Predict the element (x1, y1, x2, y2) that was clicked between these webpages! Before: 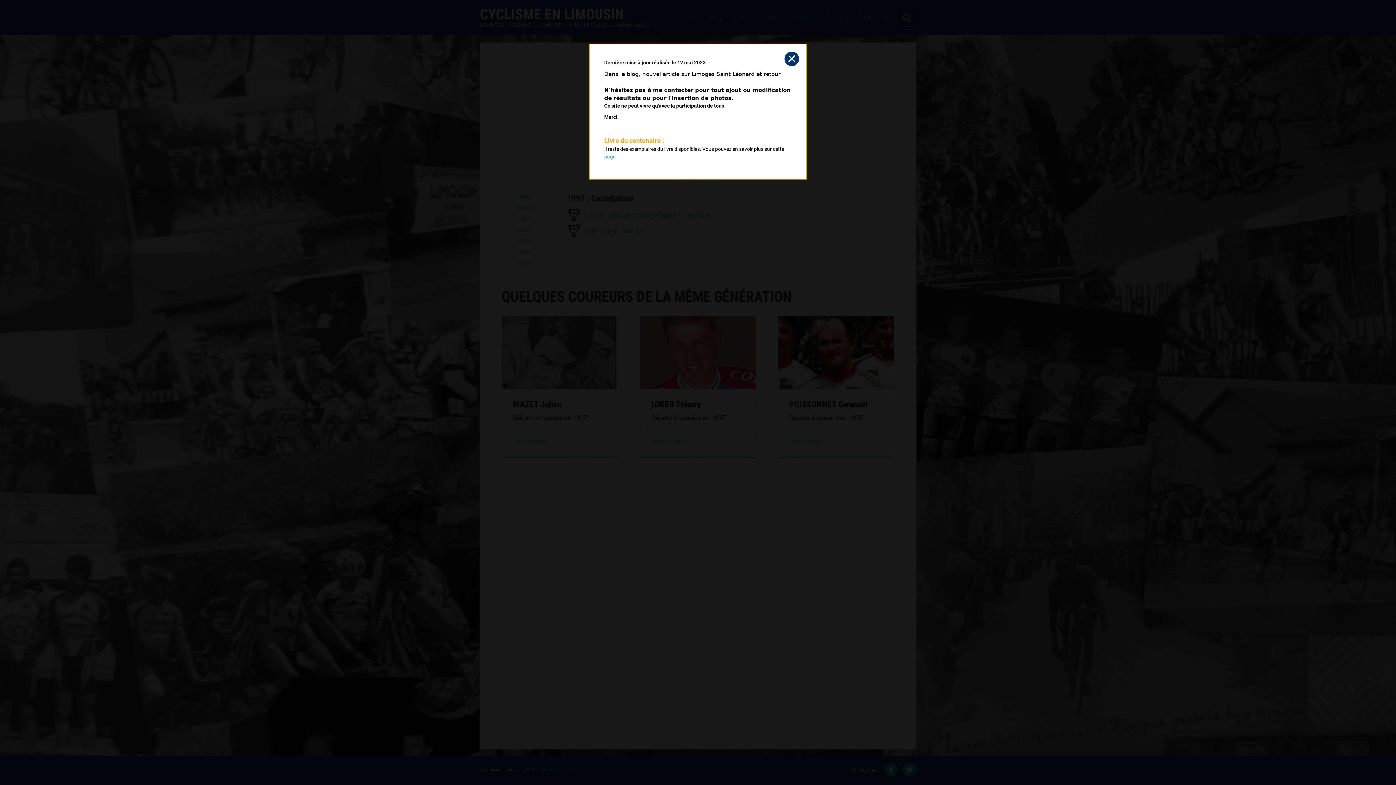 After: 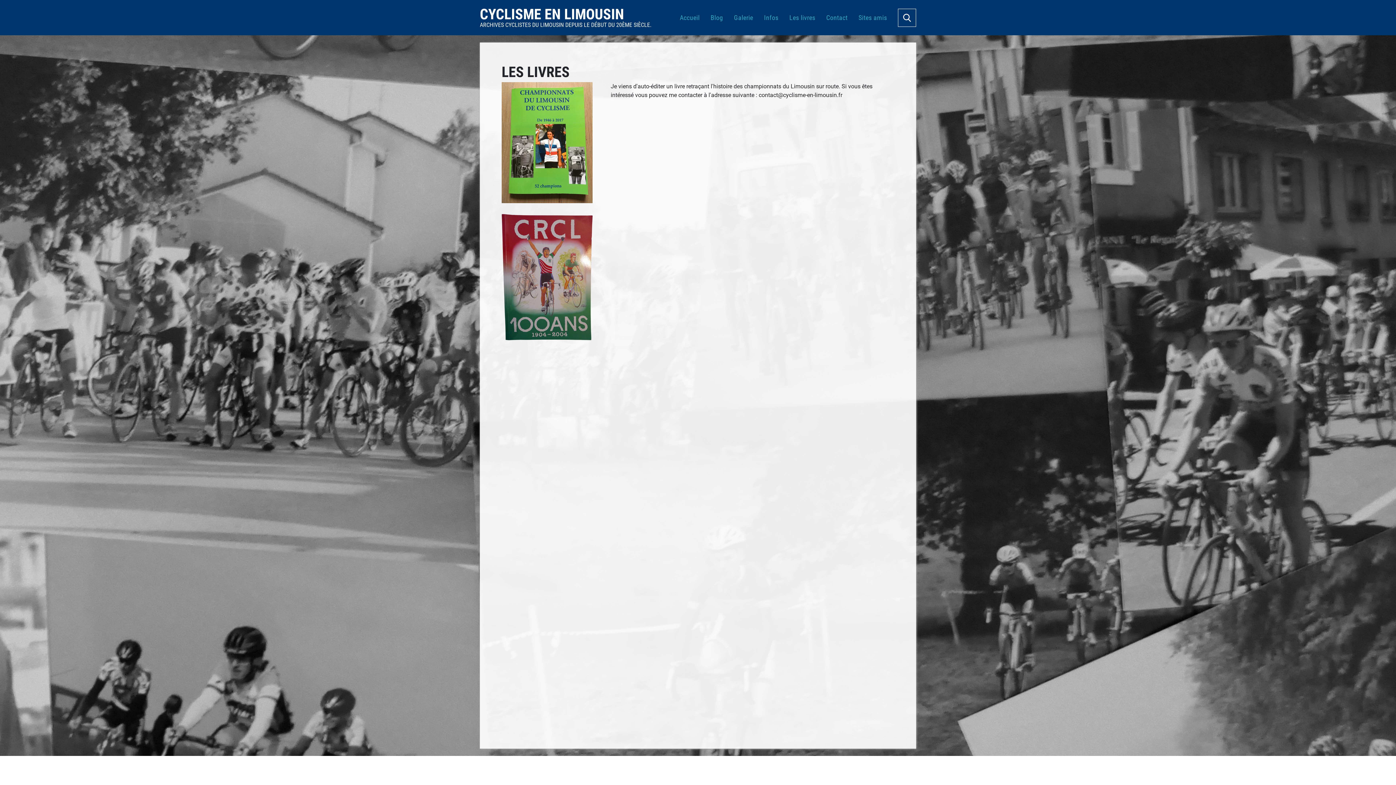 Action: label: page bbox: (604, 153, 615, 159)